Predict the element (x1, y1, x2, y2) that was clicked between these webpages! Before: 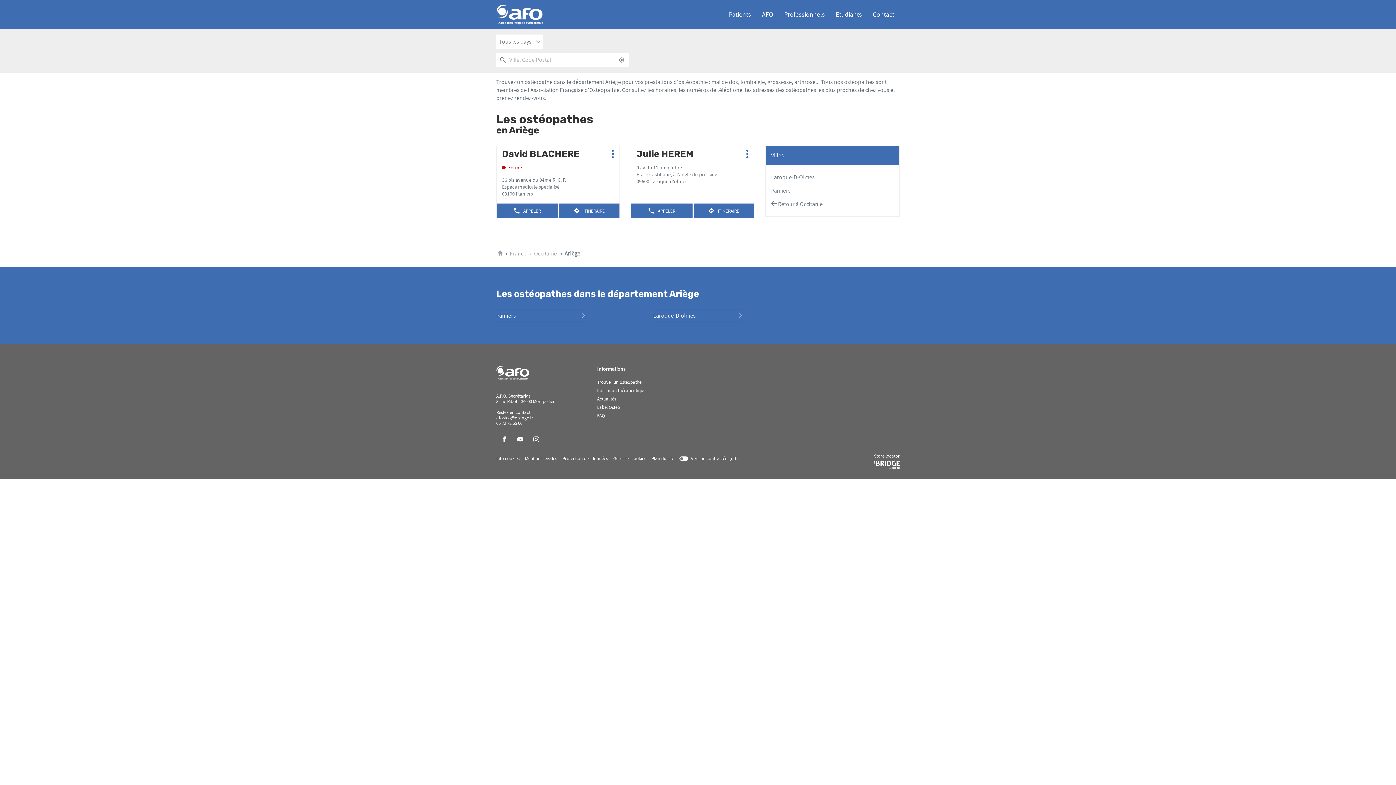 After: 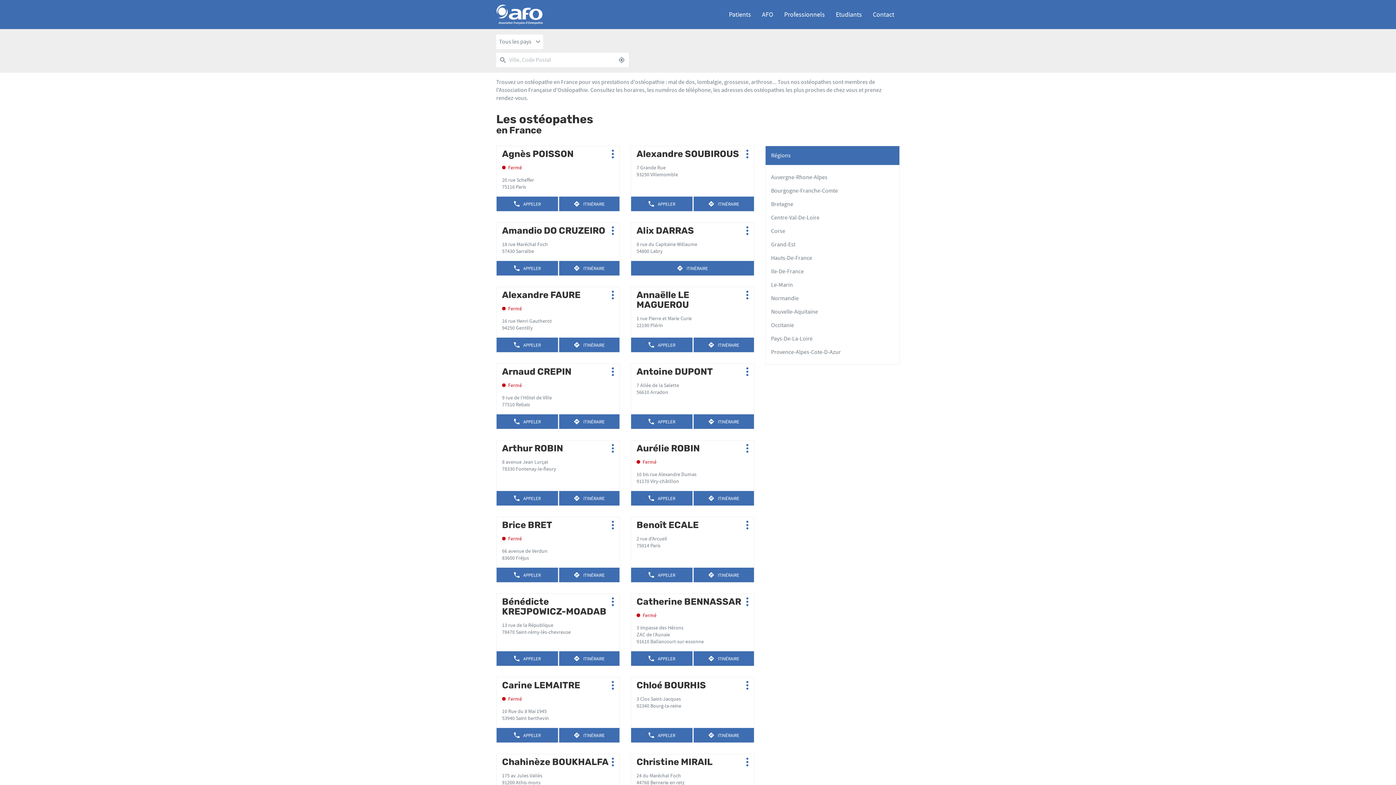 Action: bbox: (509, 250, 527, 257) label: France 